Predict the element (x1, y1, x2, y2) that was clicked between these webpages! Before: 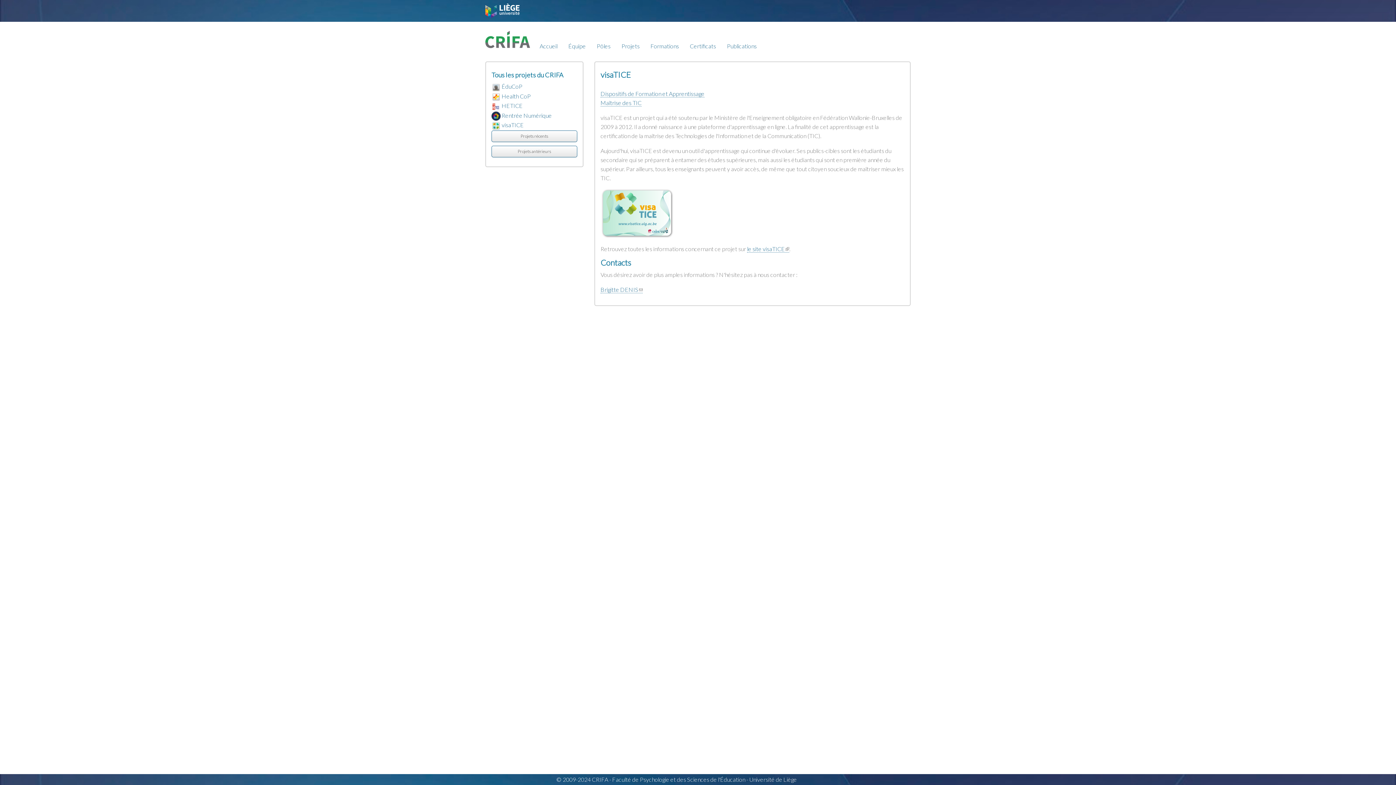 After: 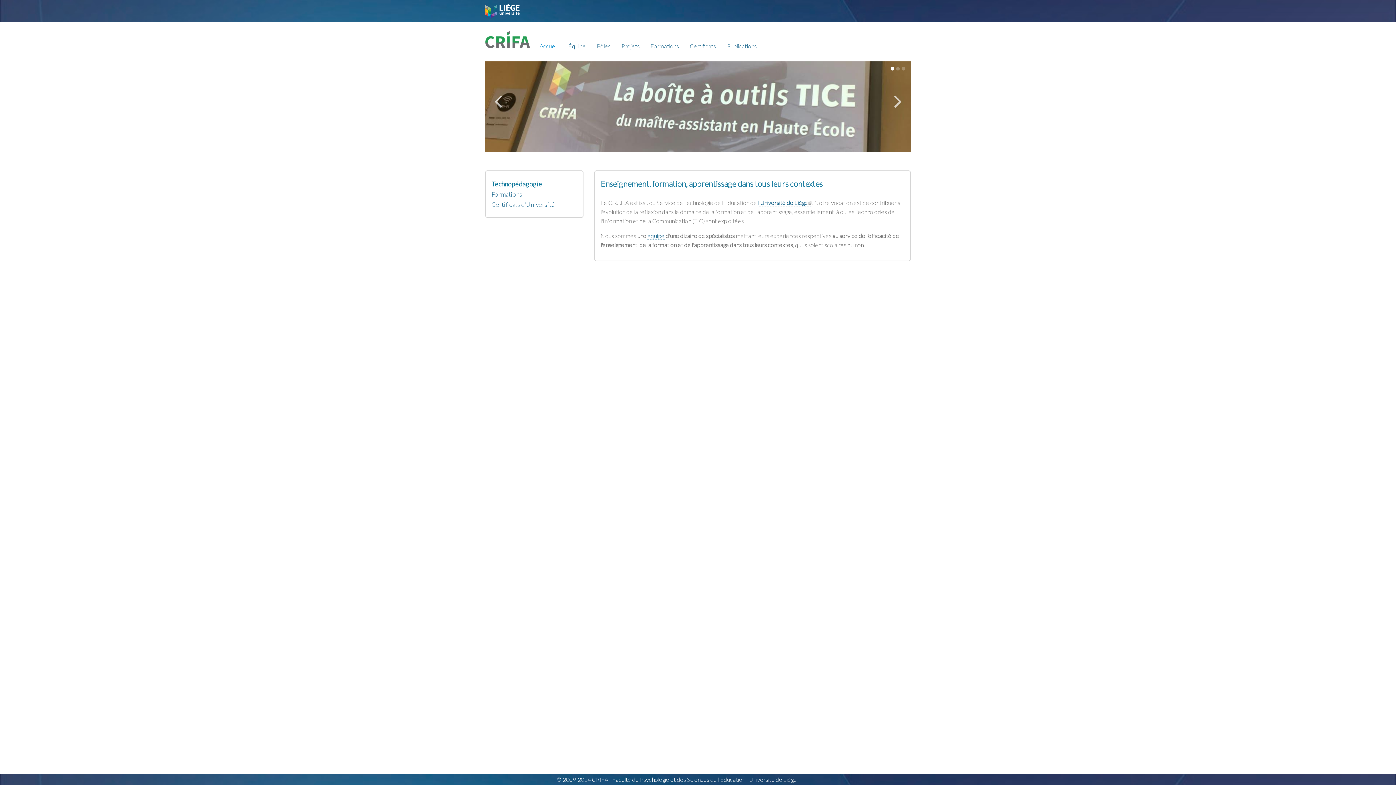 Action: label: Accueil bbox: (534, 38, 563, 54)